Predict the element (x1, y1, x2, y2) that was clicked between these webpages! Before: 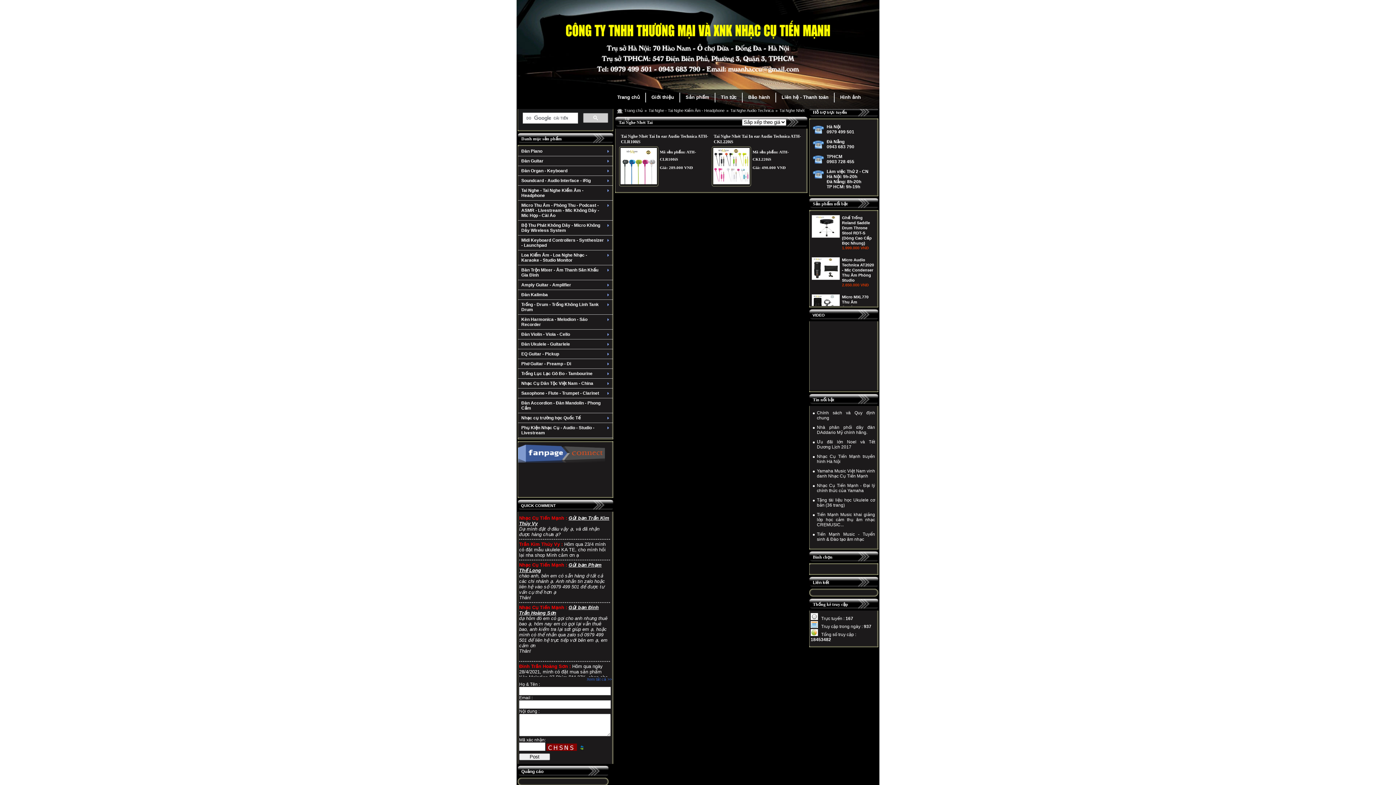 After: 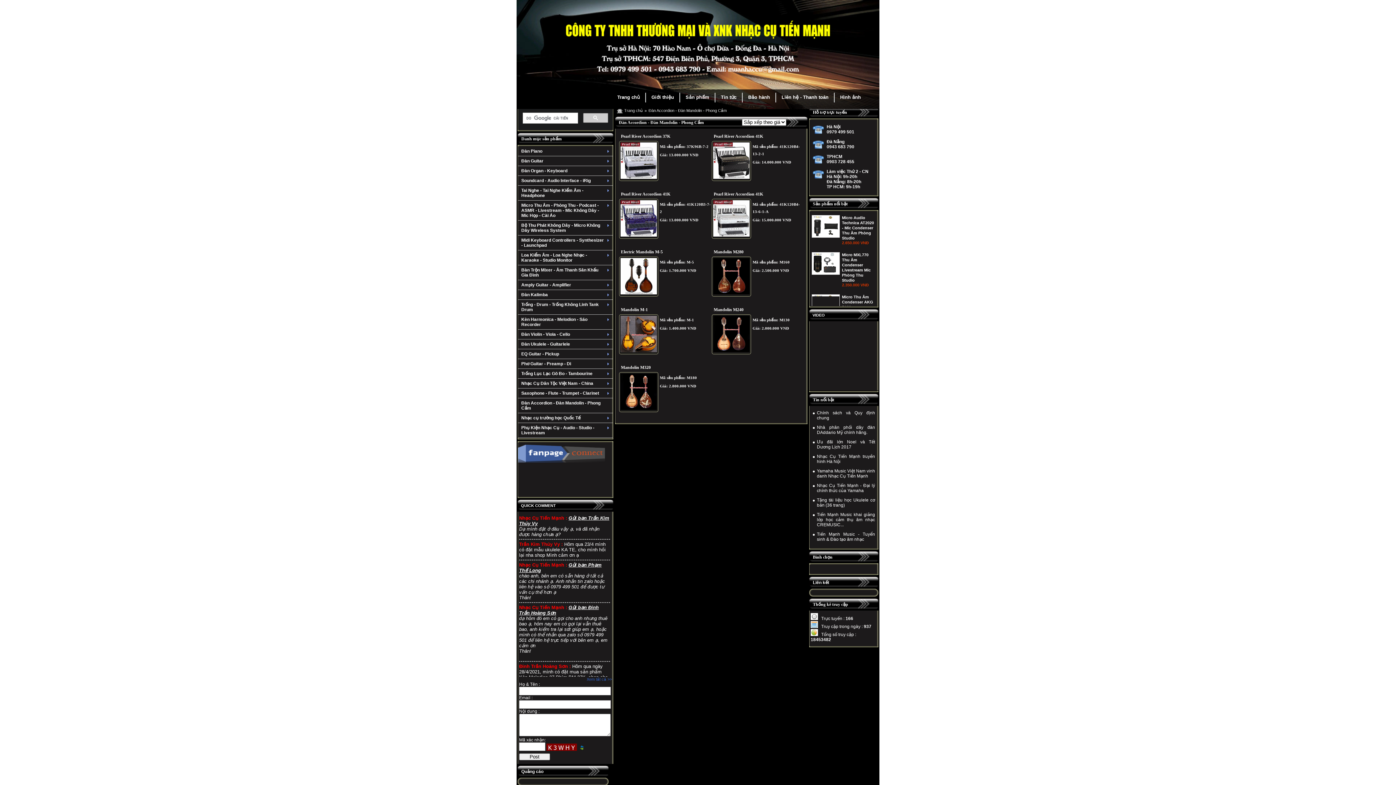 Action: label: Đàn Accordion - Đàn Mandolin - Phong Cầm bbox: (518, 398, 613, 413)